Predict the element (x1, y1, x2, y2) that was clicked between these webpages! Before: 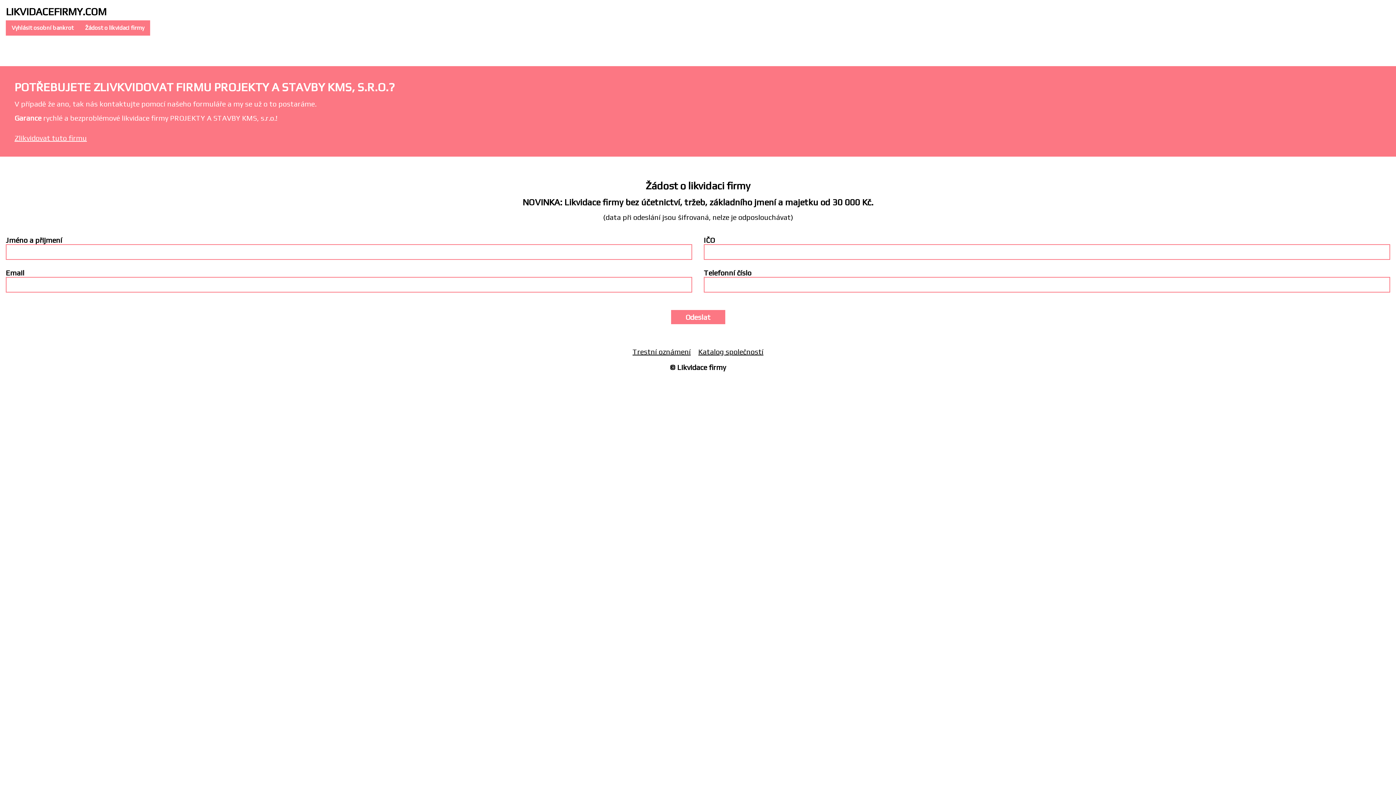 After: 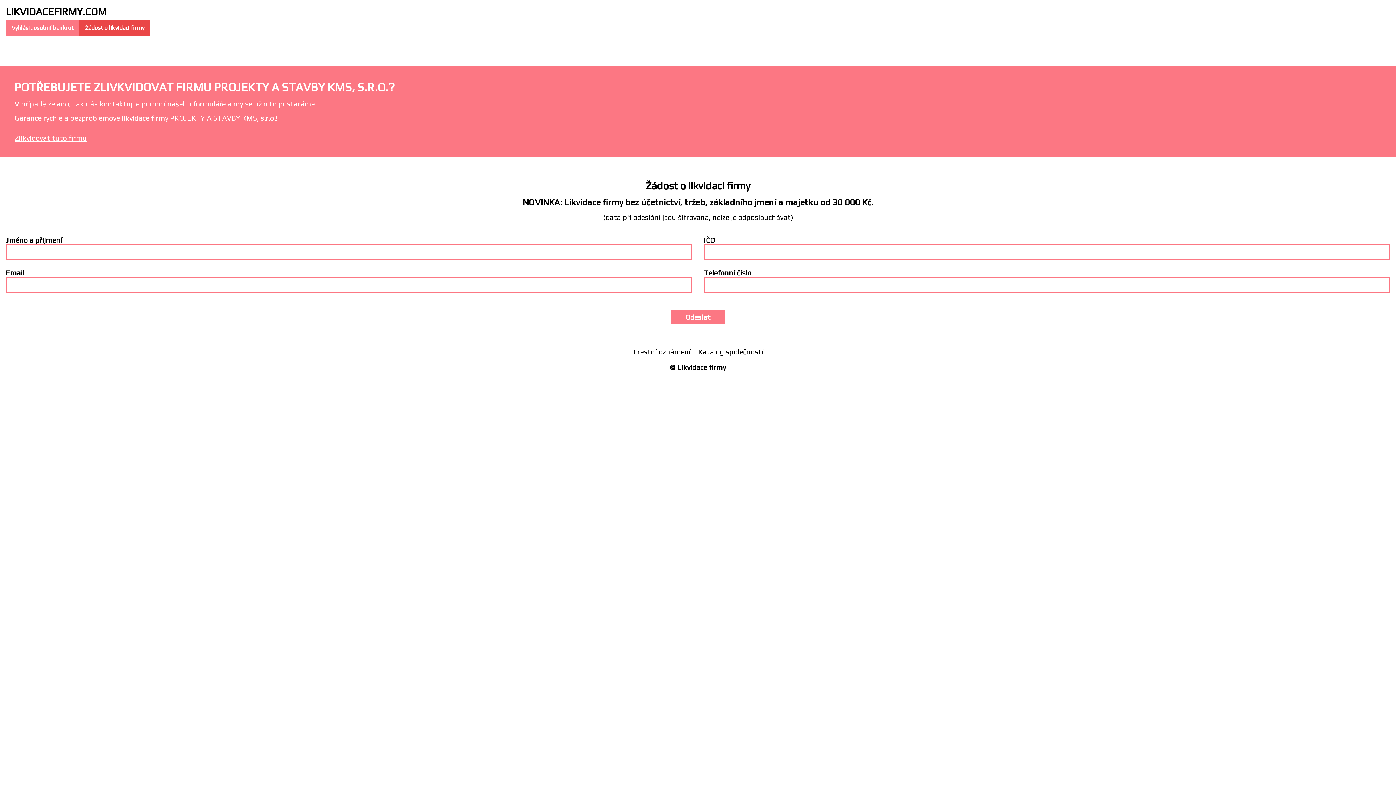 Action: bbox: (79, 20, 150, 35) label: Žádost o likvidaci firmy